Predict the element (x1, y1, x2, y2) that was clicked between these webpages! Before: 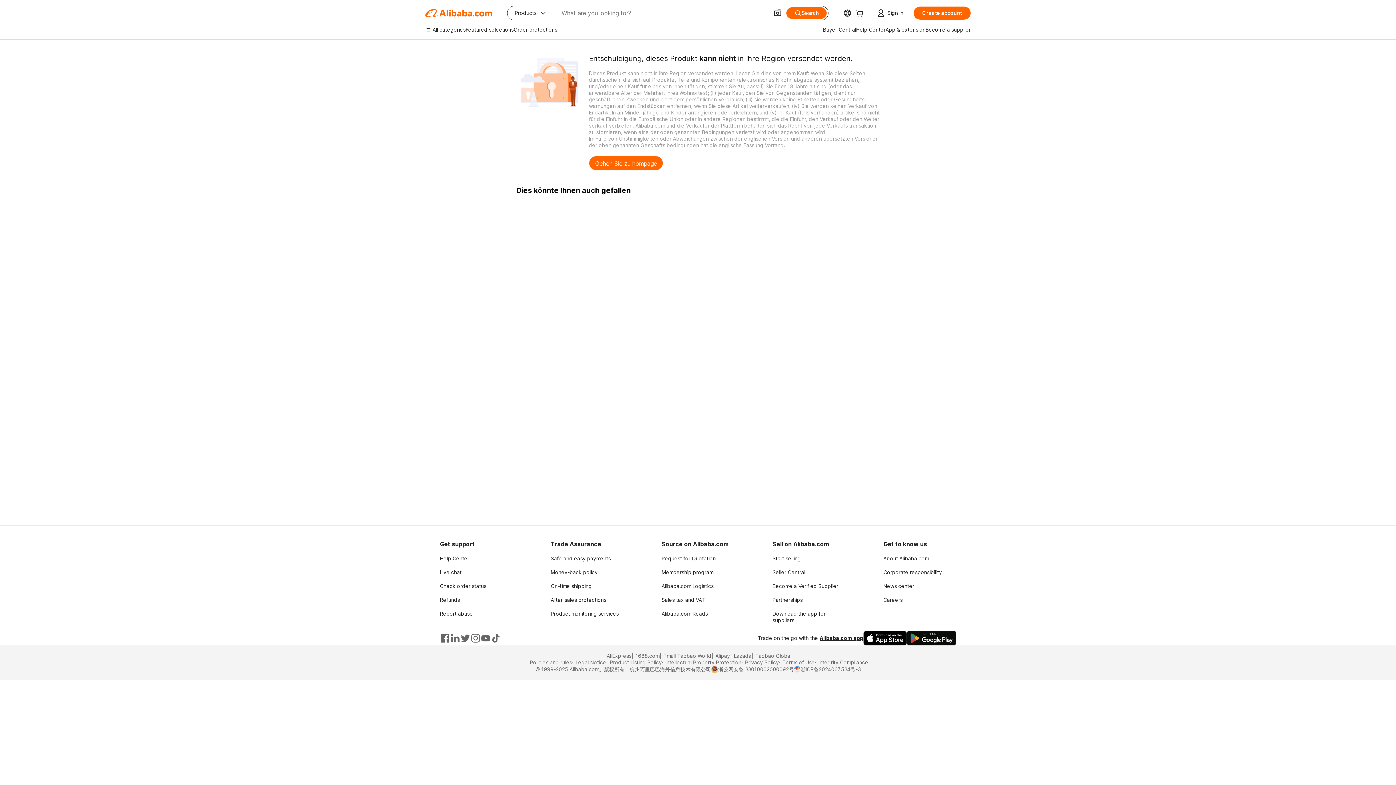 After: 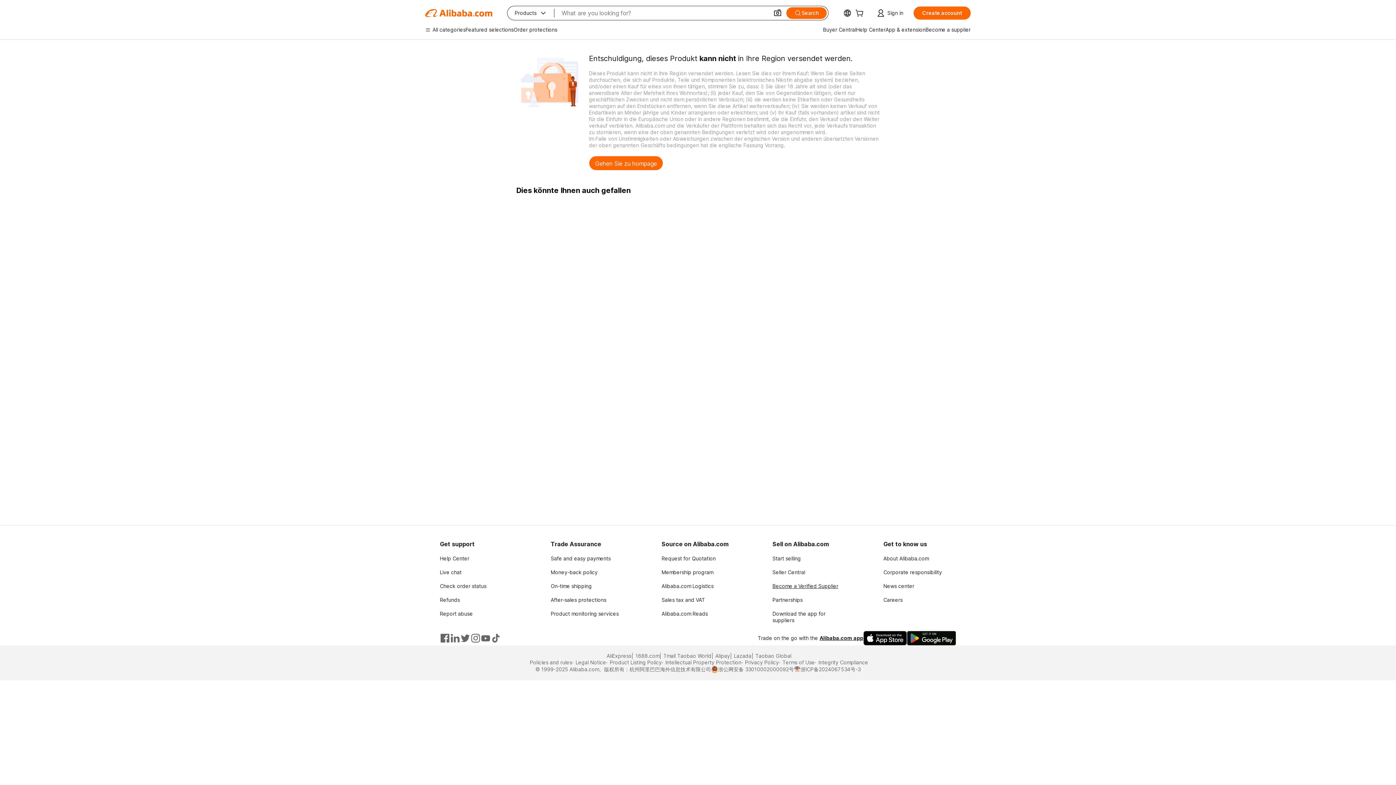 Action: bbox: (772, 583, 838, 589) label: Become a Verified Supplier